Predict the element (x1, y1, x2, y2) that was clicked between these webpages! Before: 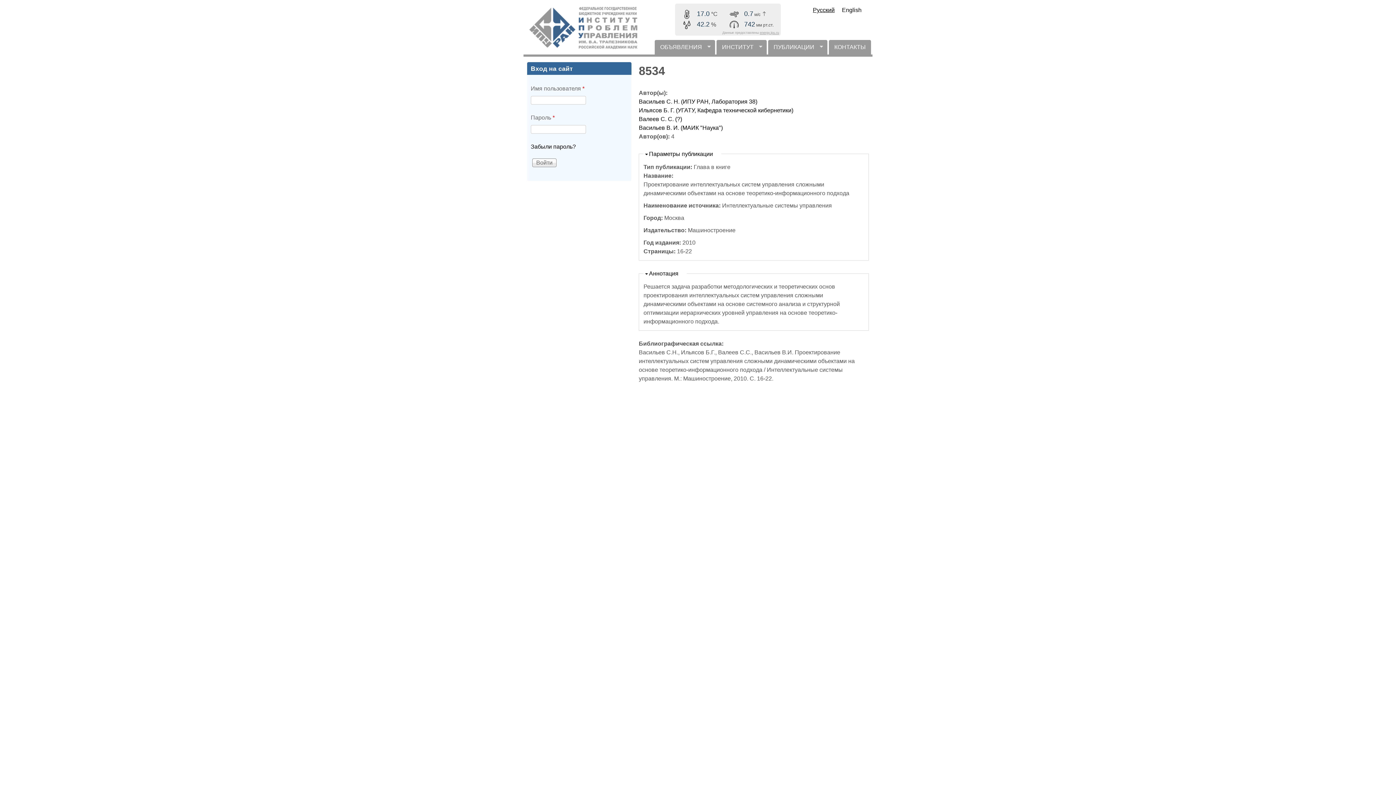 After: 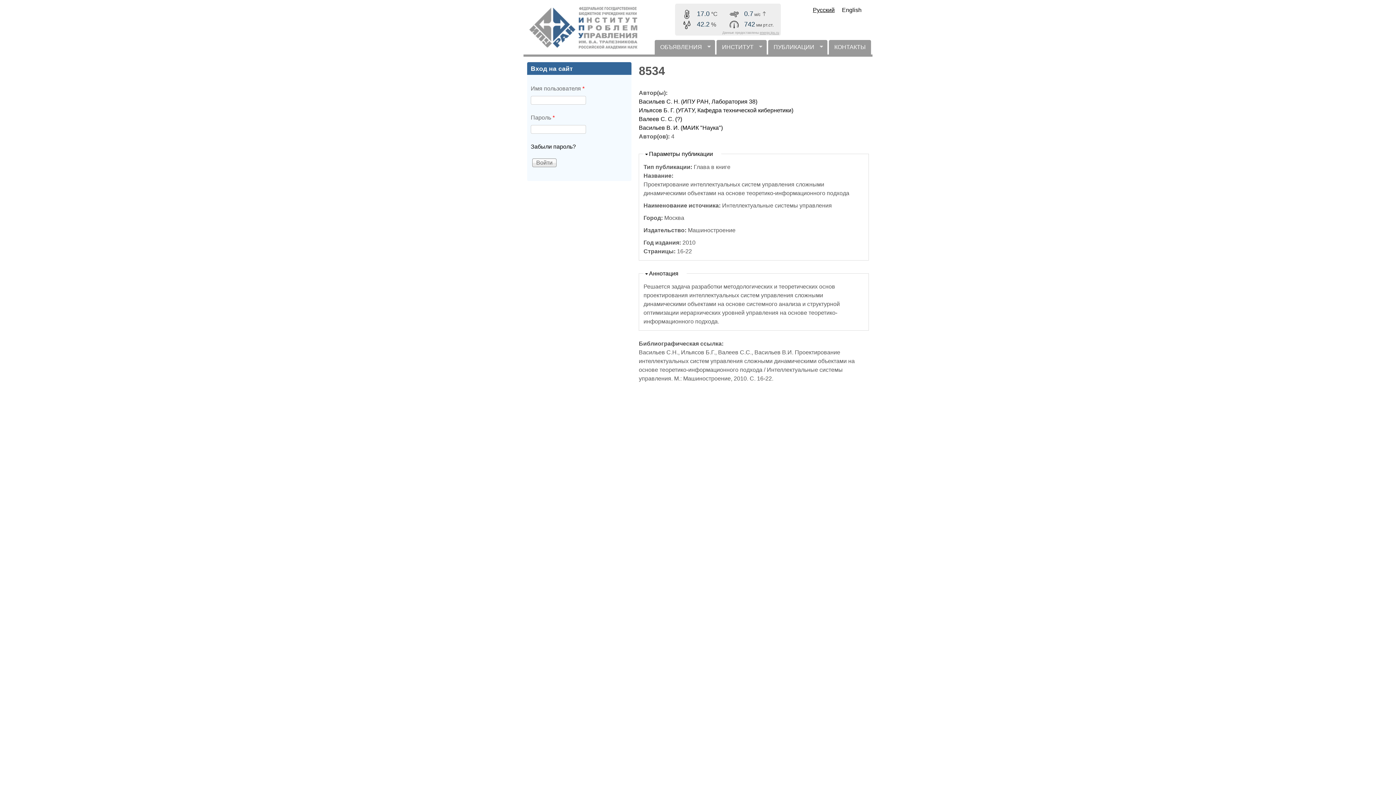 Action: label: Русский bbox: (809, 6, 838, 13)